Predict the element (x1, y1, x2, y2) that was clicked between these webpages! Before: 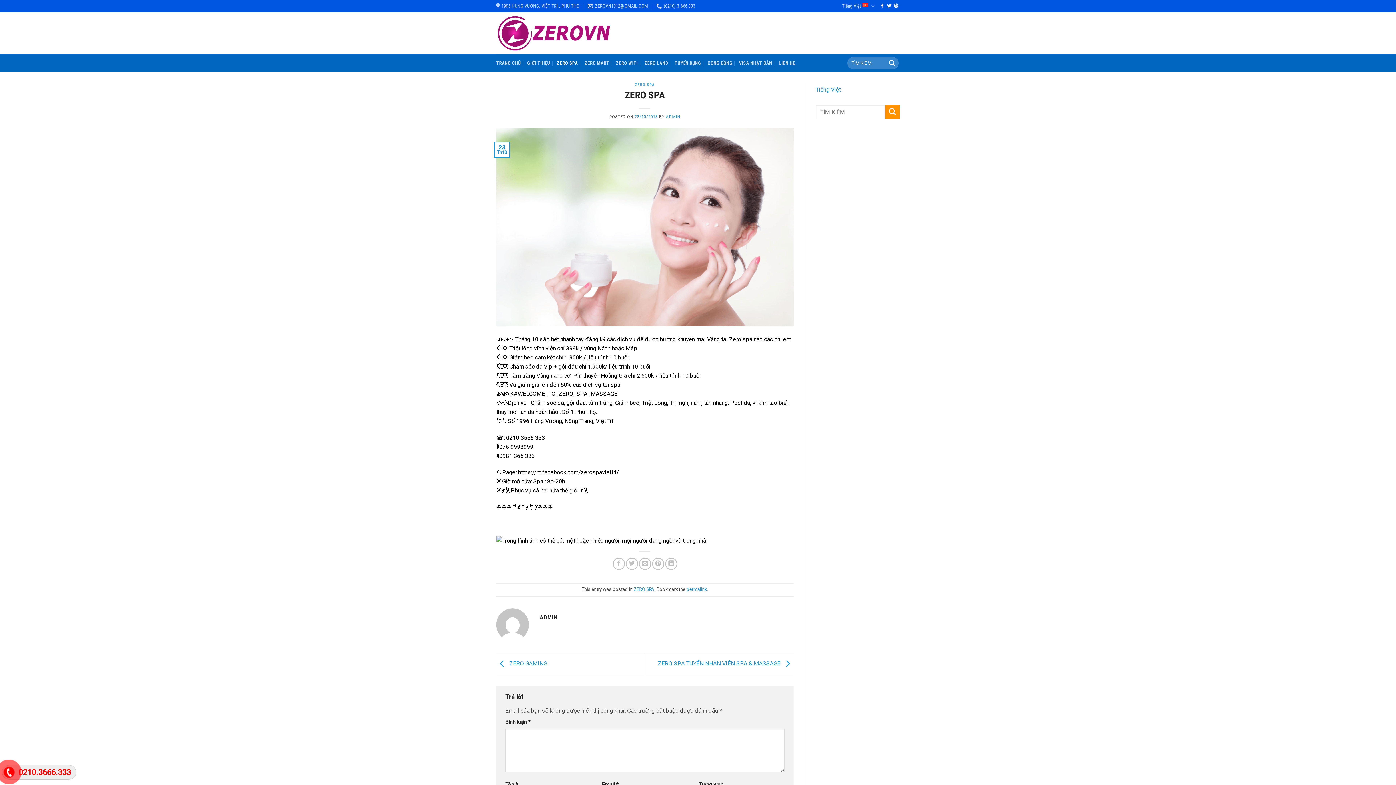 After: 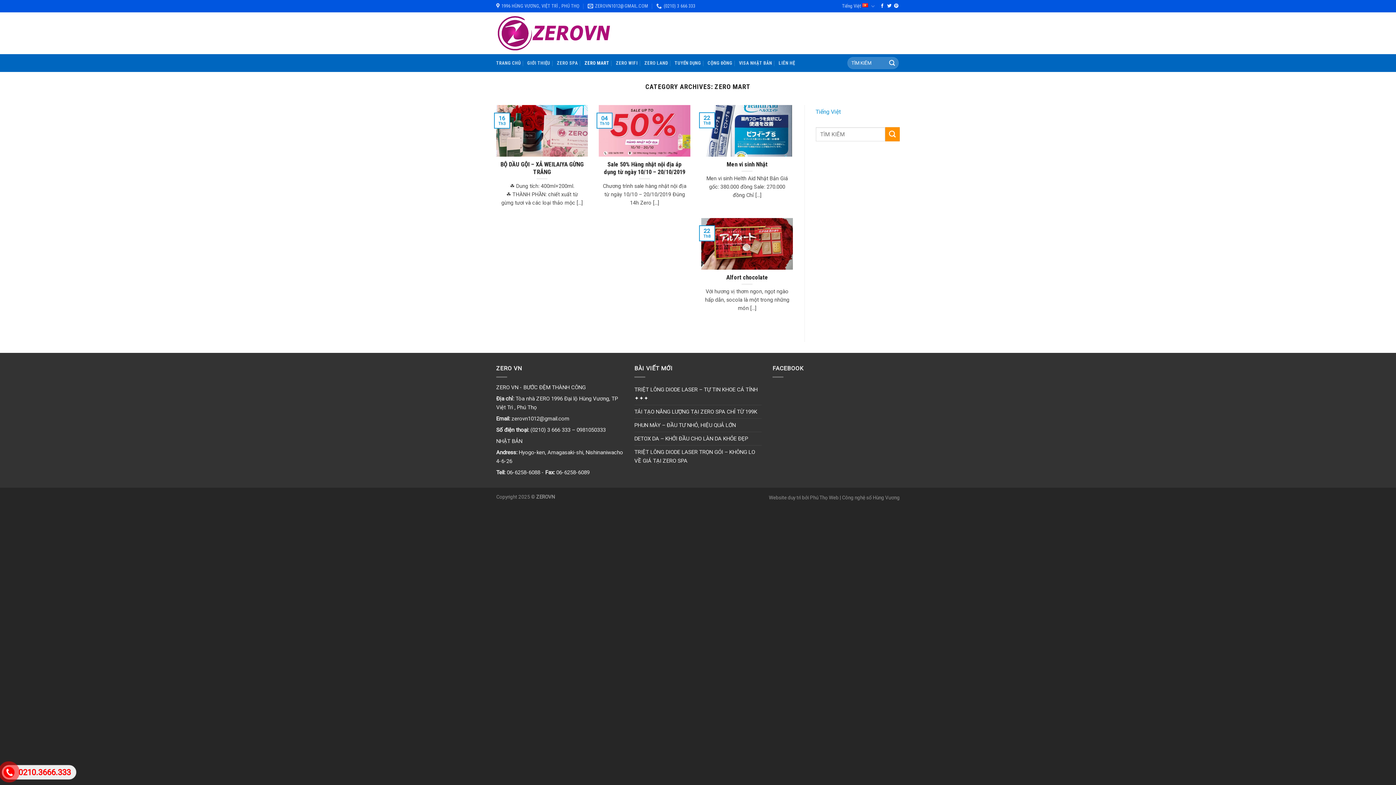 Action: label: ZERO MART bbox: (584, 56, 609, 69)